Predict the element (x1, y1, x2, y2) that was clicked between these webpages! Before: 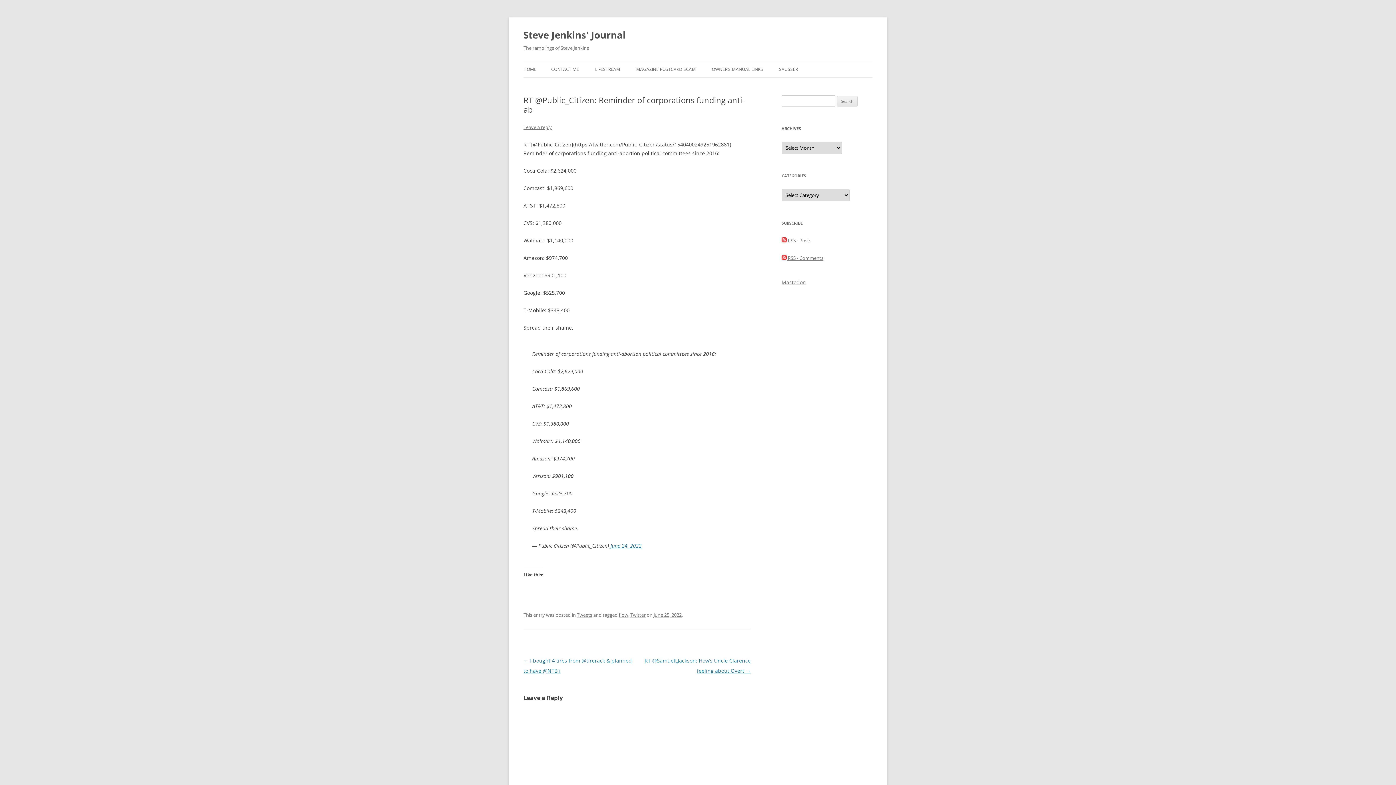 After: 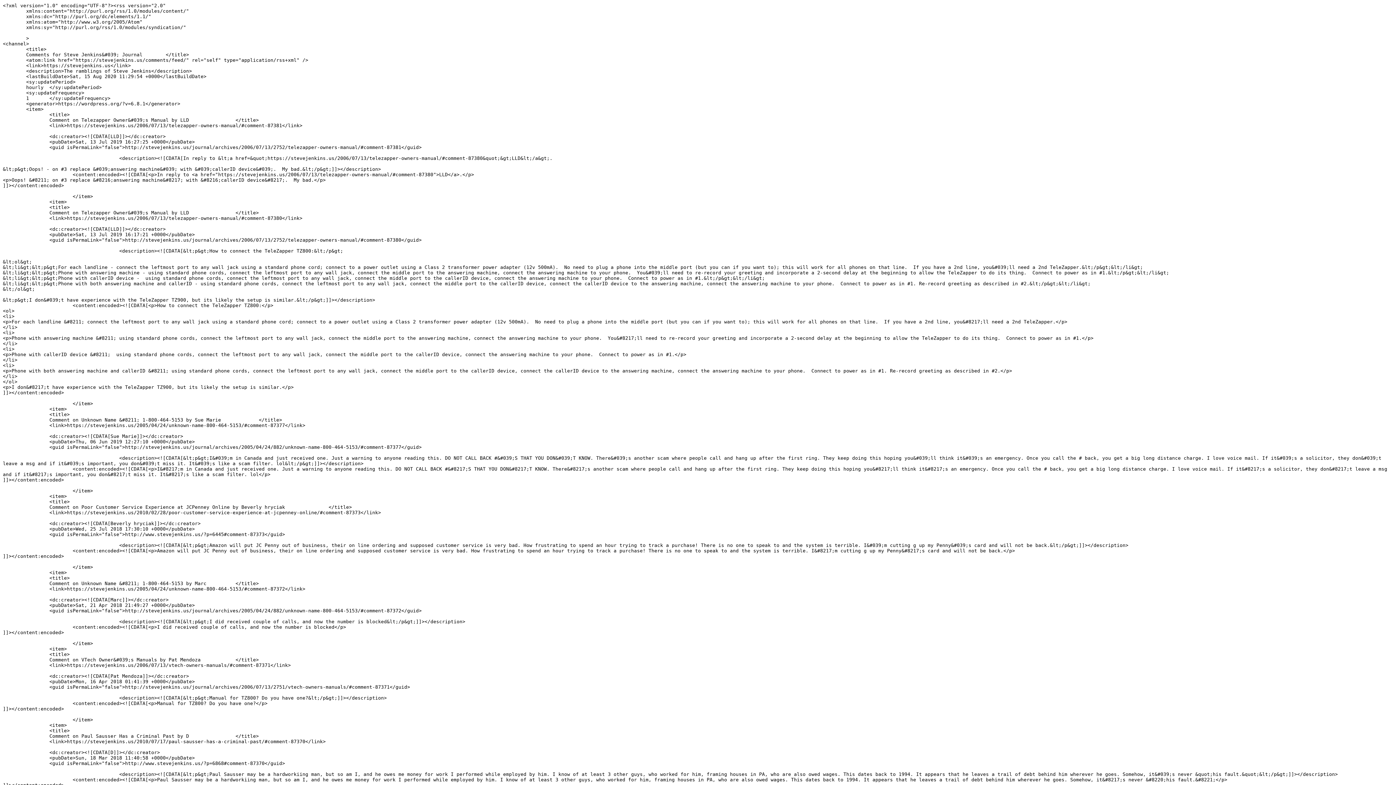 Action: label:  RSS - Comments bbox: (781, 254, 823, 261)